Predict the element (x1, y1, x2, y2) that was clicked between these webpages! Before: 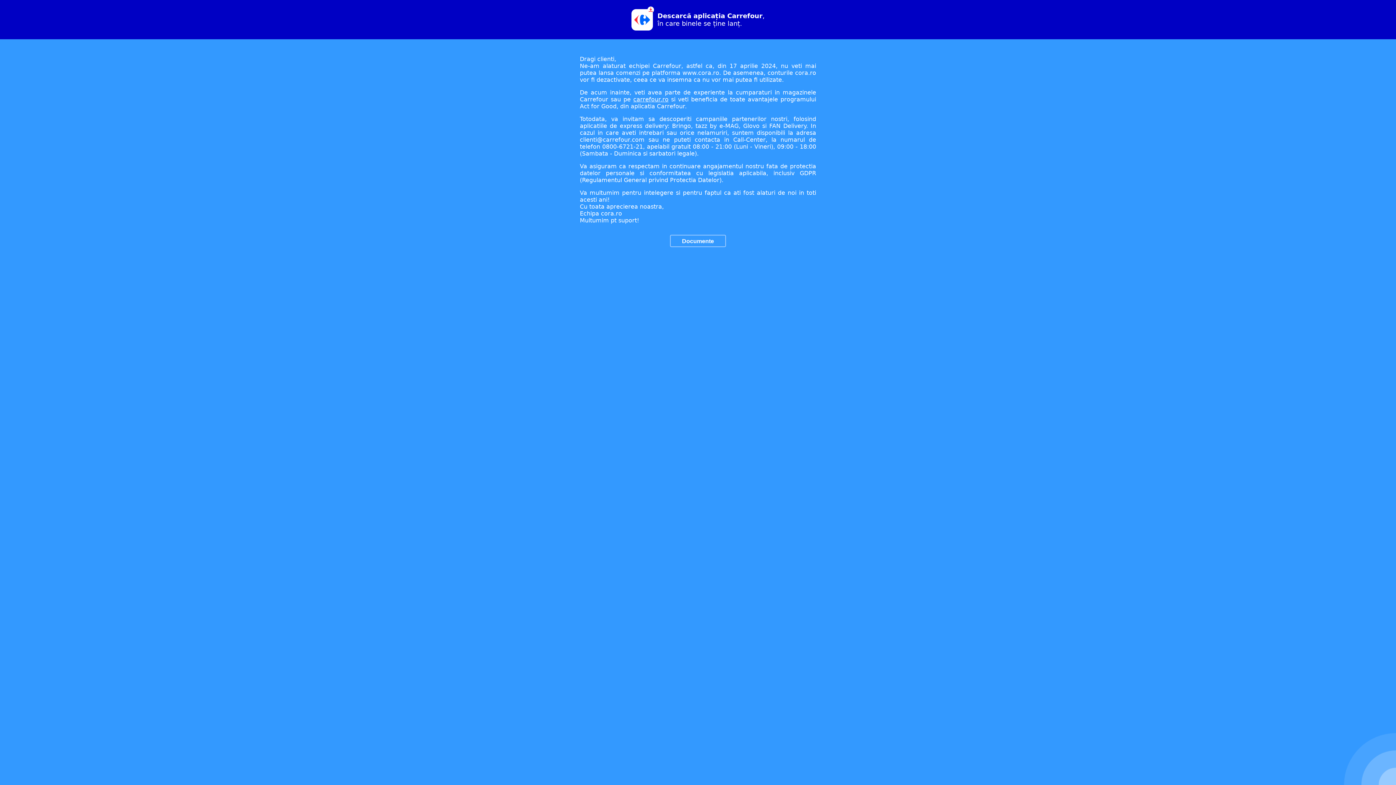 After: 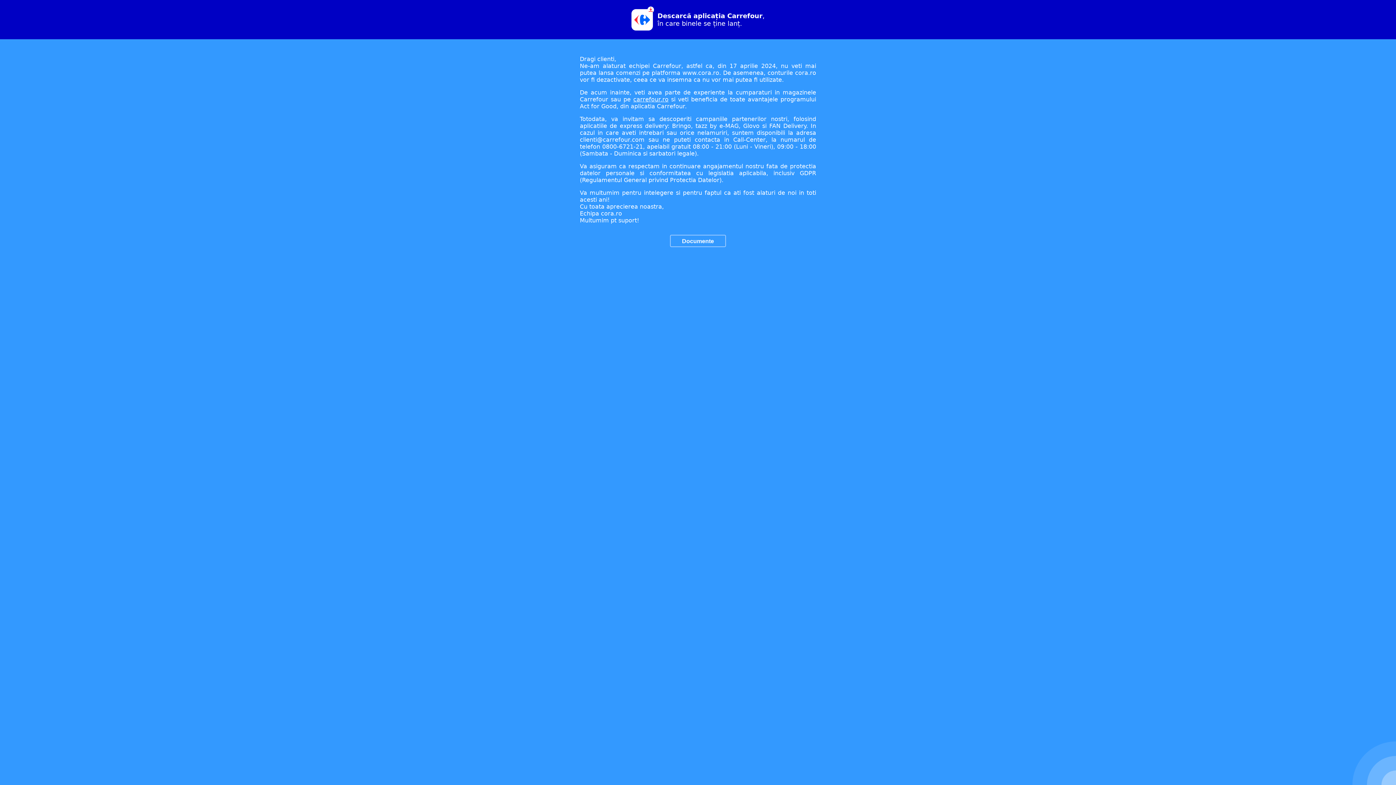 Action: label: carrefour.ro bbox: (633, 96, 668, 102)